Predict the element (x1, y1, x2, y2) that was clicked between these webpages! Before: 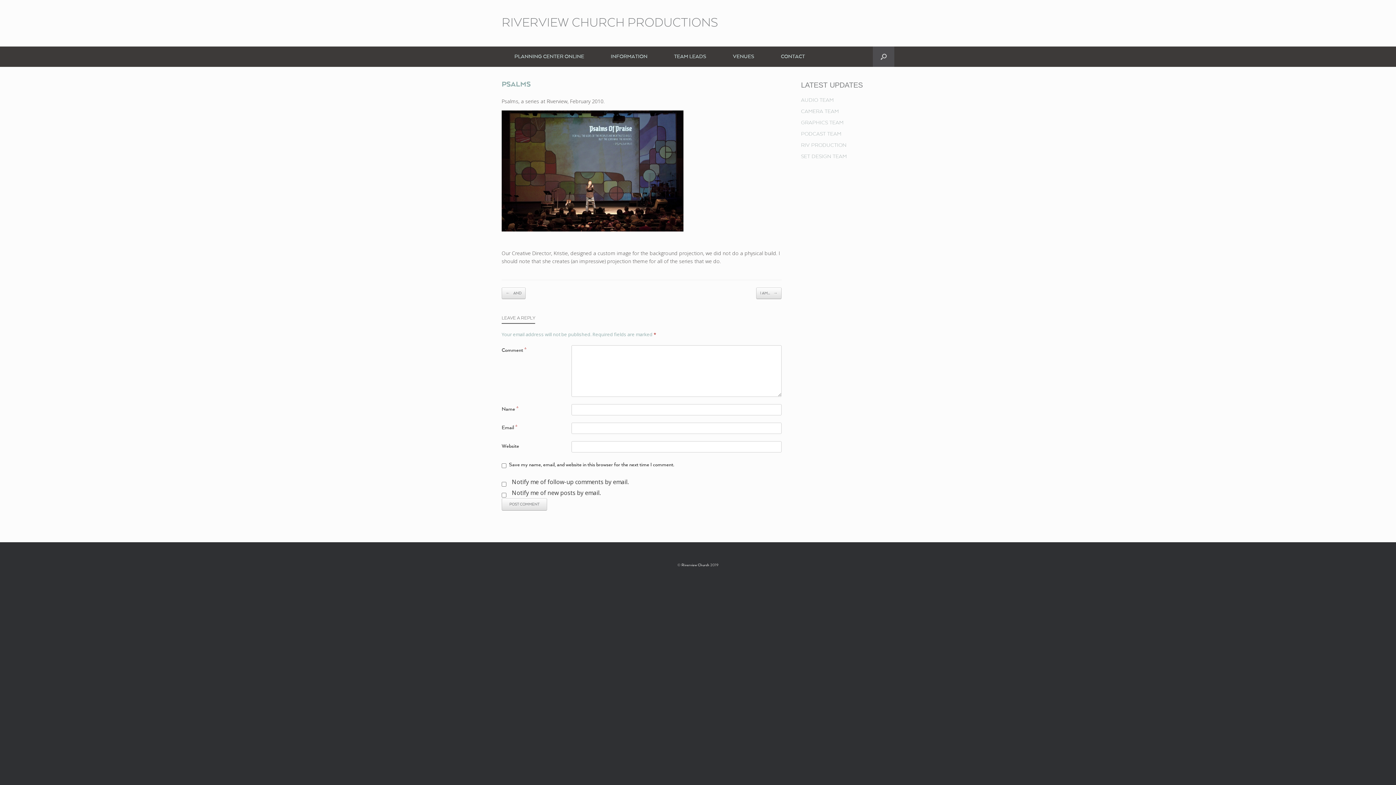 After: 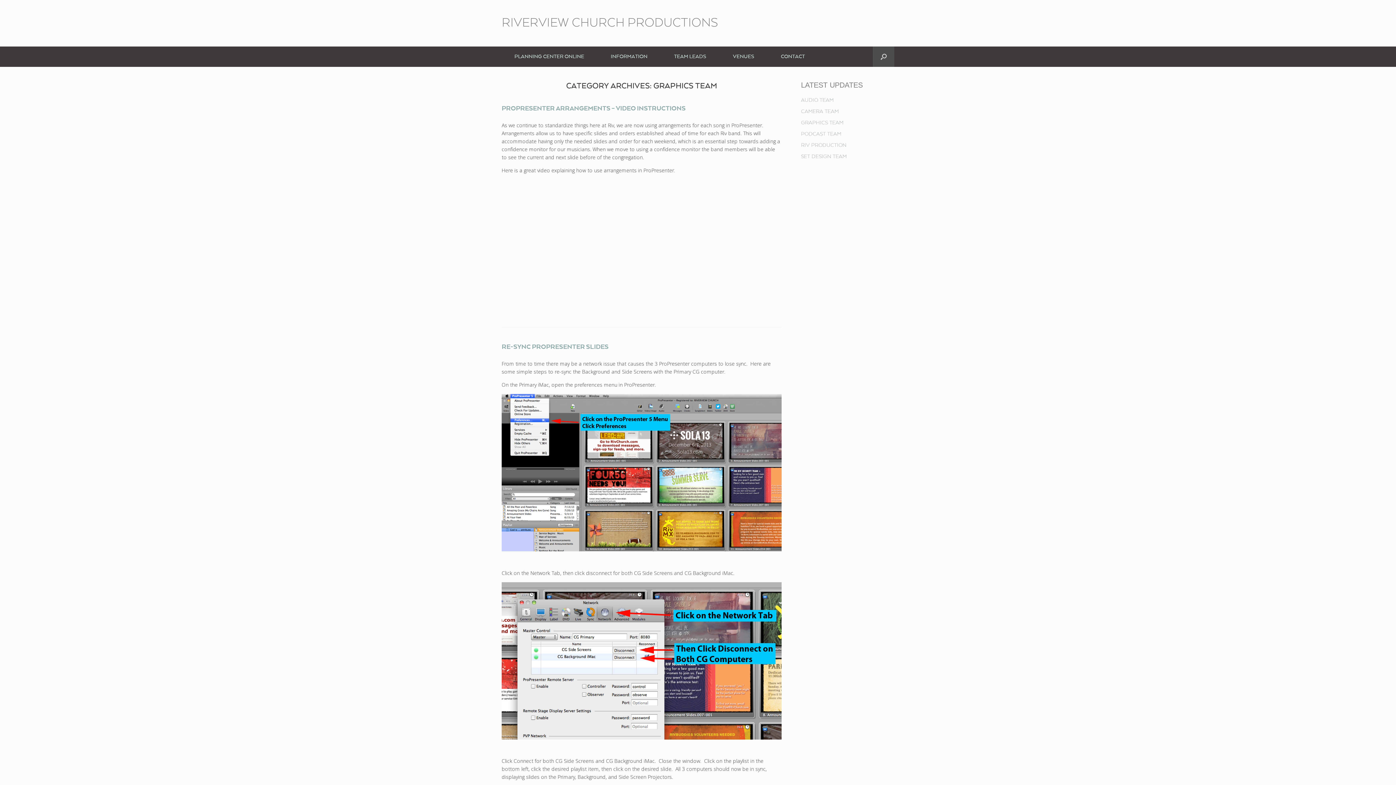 Action: label: GRAPHICS TEAM bbox: (801, 120, 843, 125)